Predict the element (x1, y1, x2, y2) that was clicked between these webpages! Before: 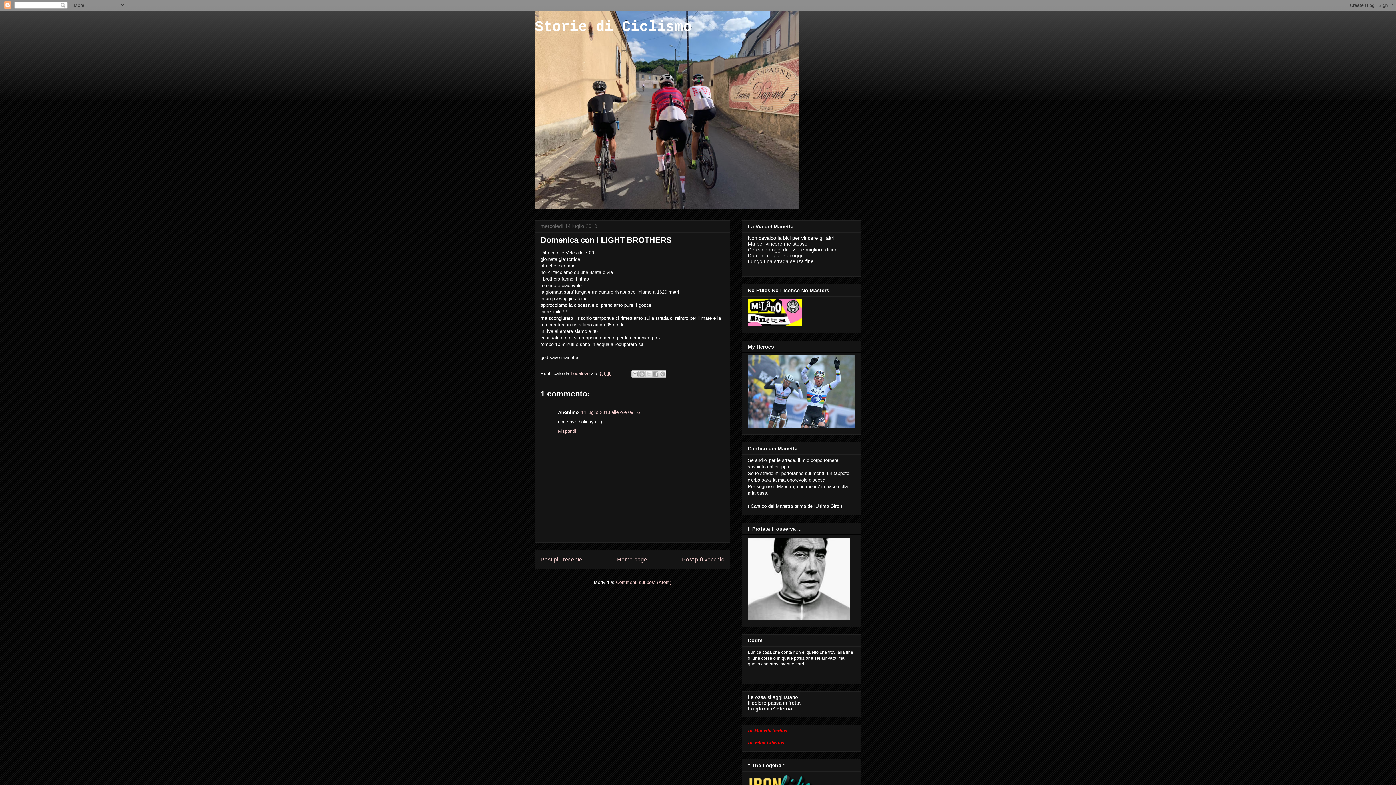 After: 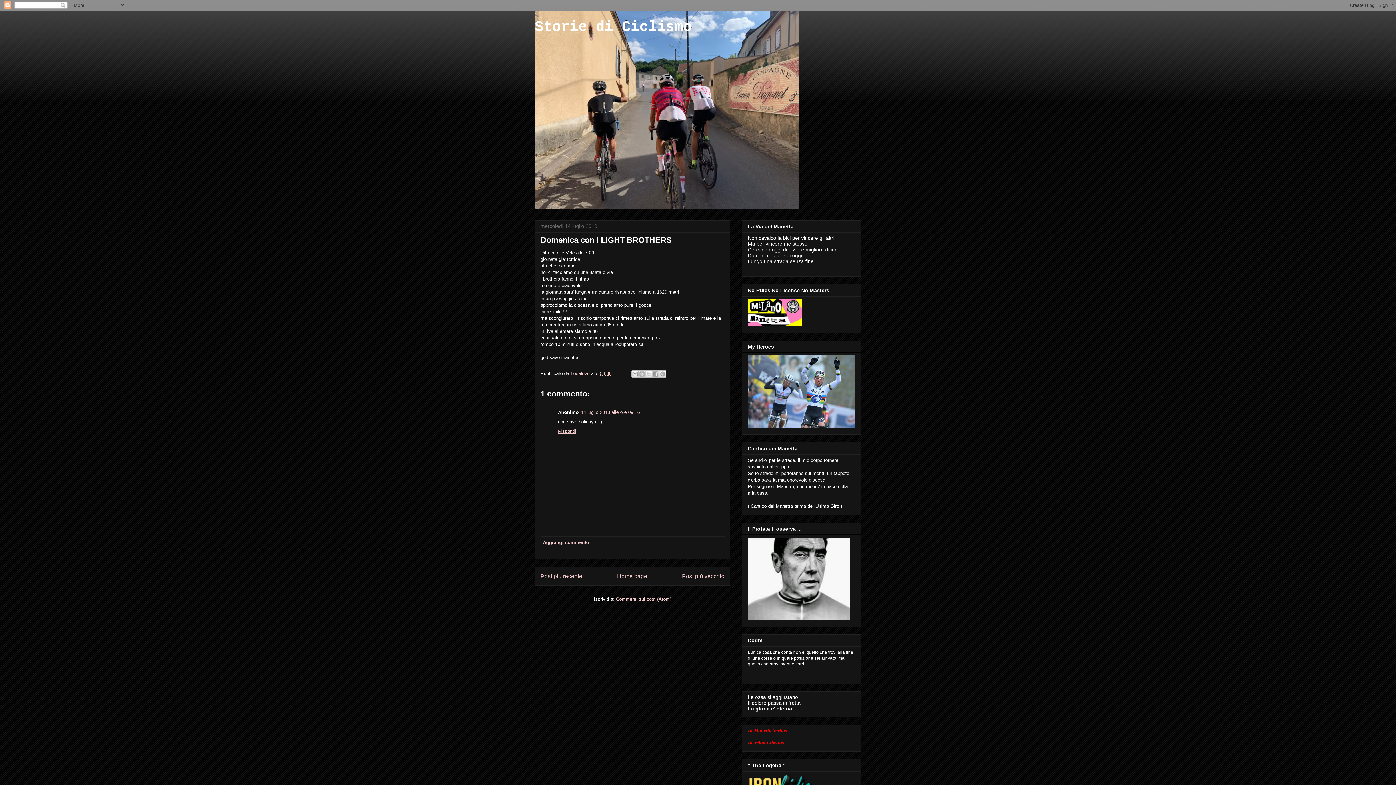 Action: label: Rispondi bbox: (558, 426, 578, 434)